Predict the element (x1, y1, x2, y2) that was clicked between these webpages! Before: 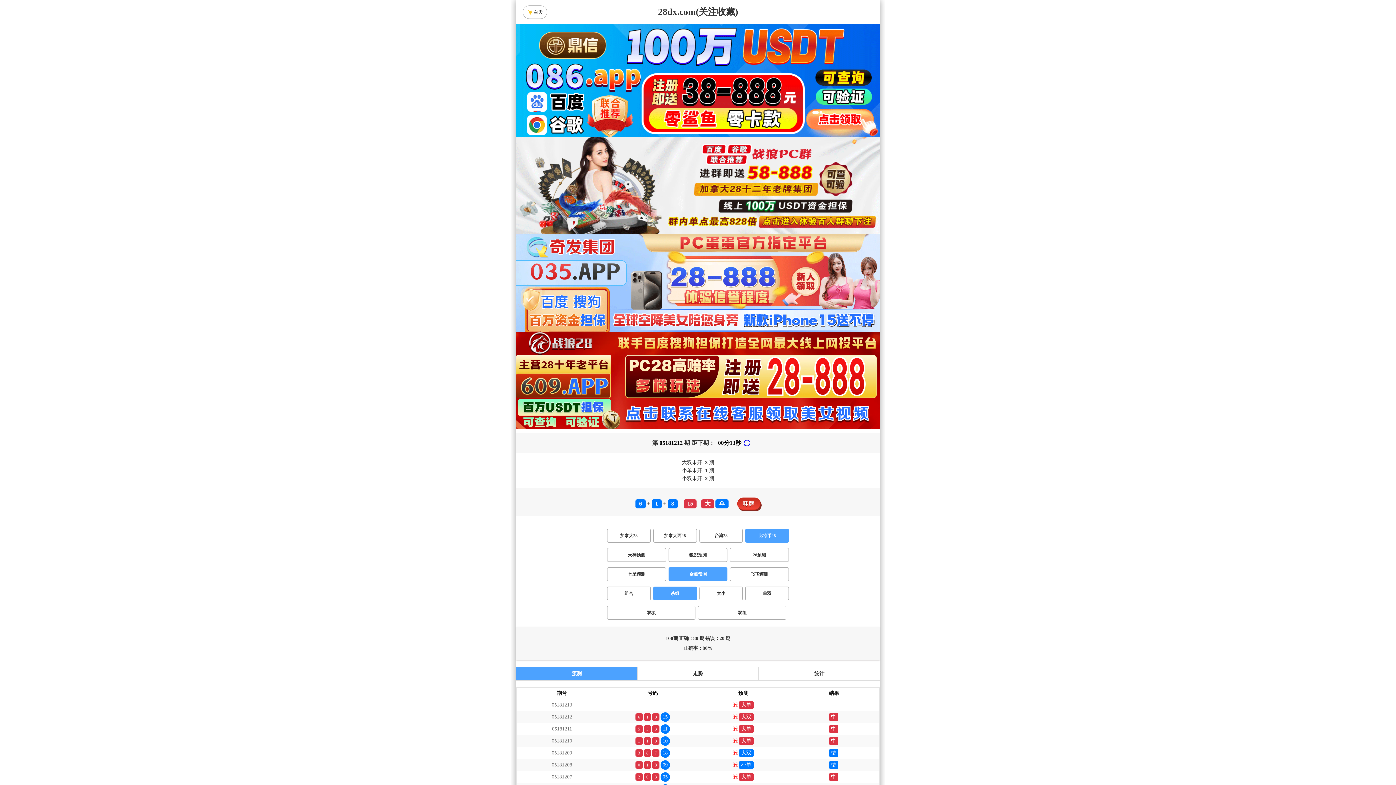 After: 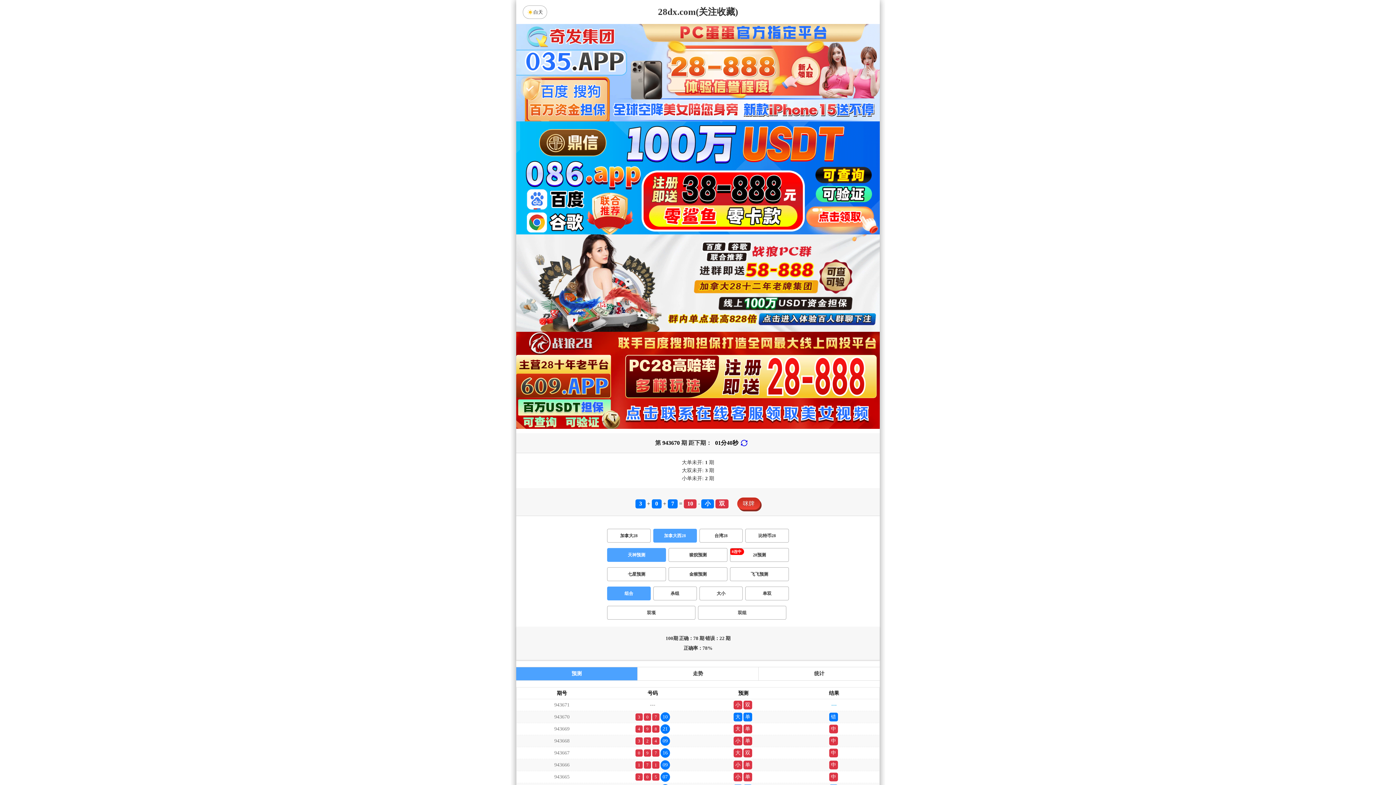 Action: label: 加拿大西28 bbox: (653, 529, 696, 543)